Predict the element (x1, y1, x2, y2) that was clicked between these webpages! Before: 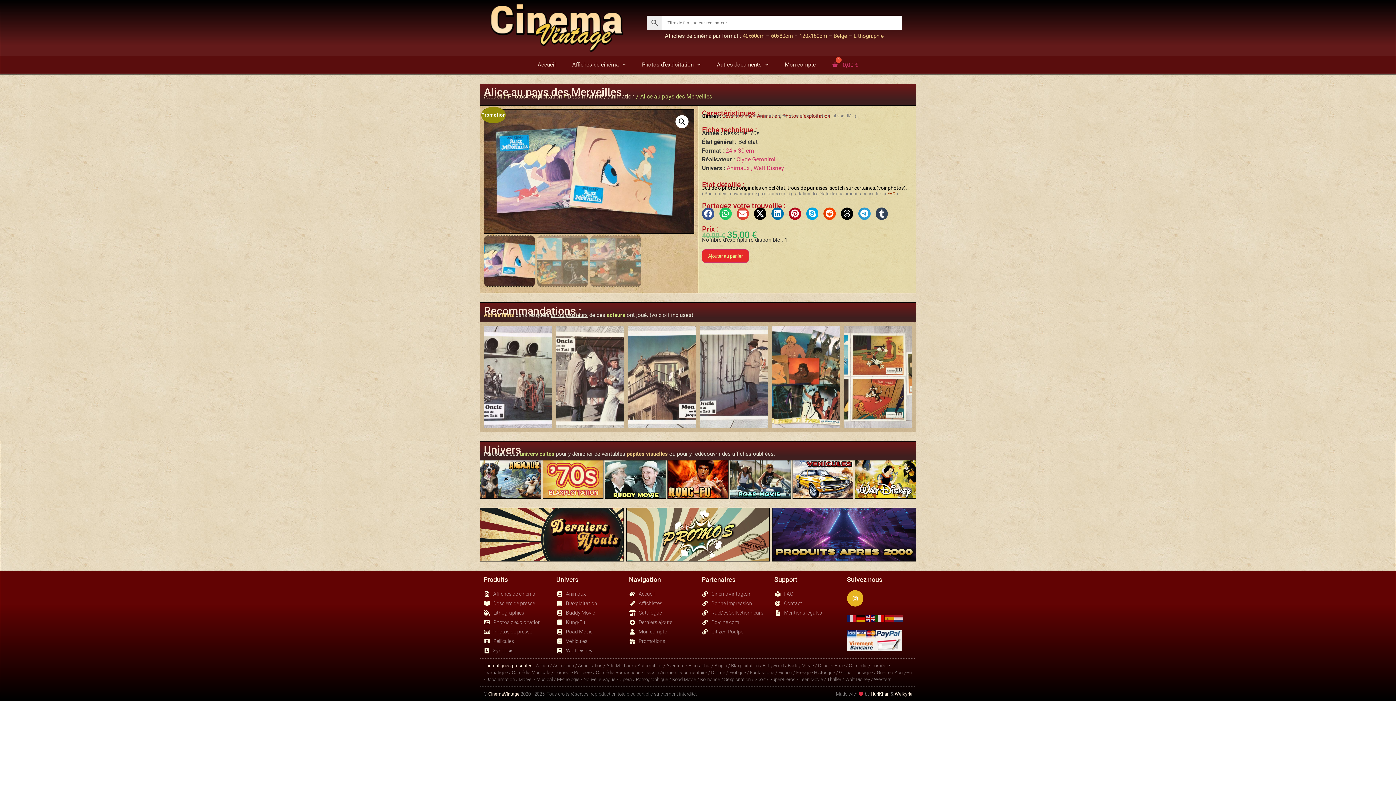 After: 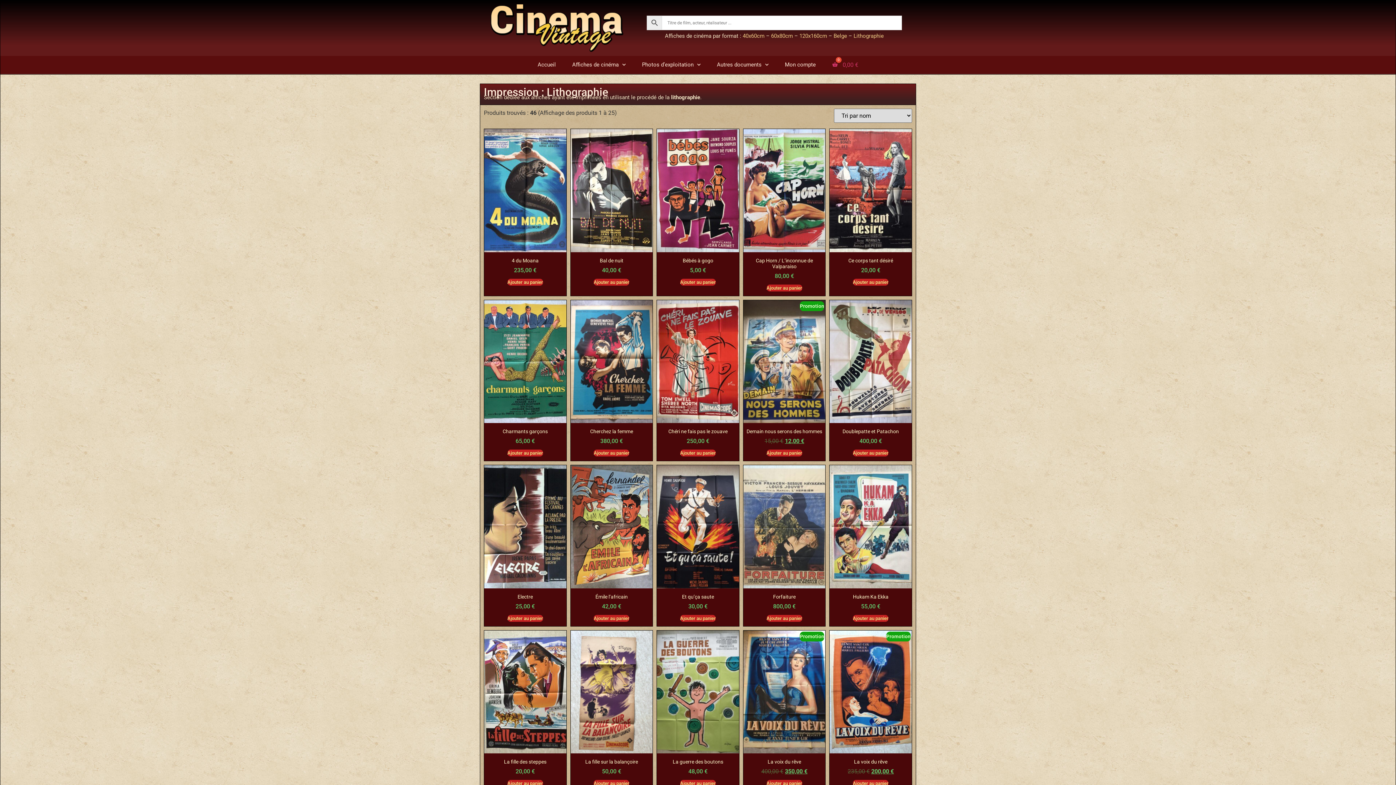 Action: bbox: (853, 32, 884, 39) label: Lithographie